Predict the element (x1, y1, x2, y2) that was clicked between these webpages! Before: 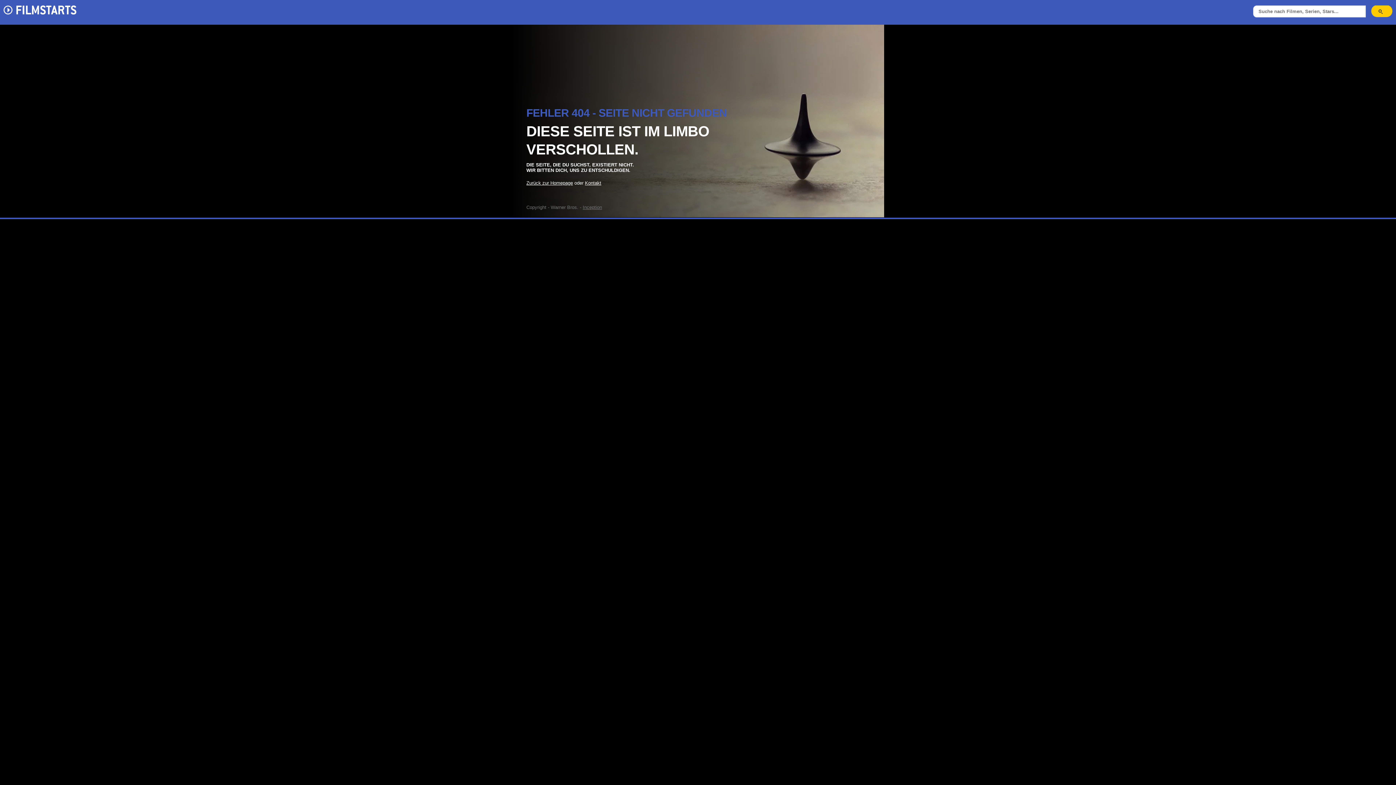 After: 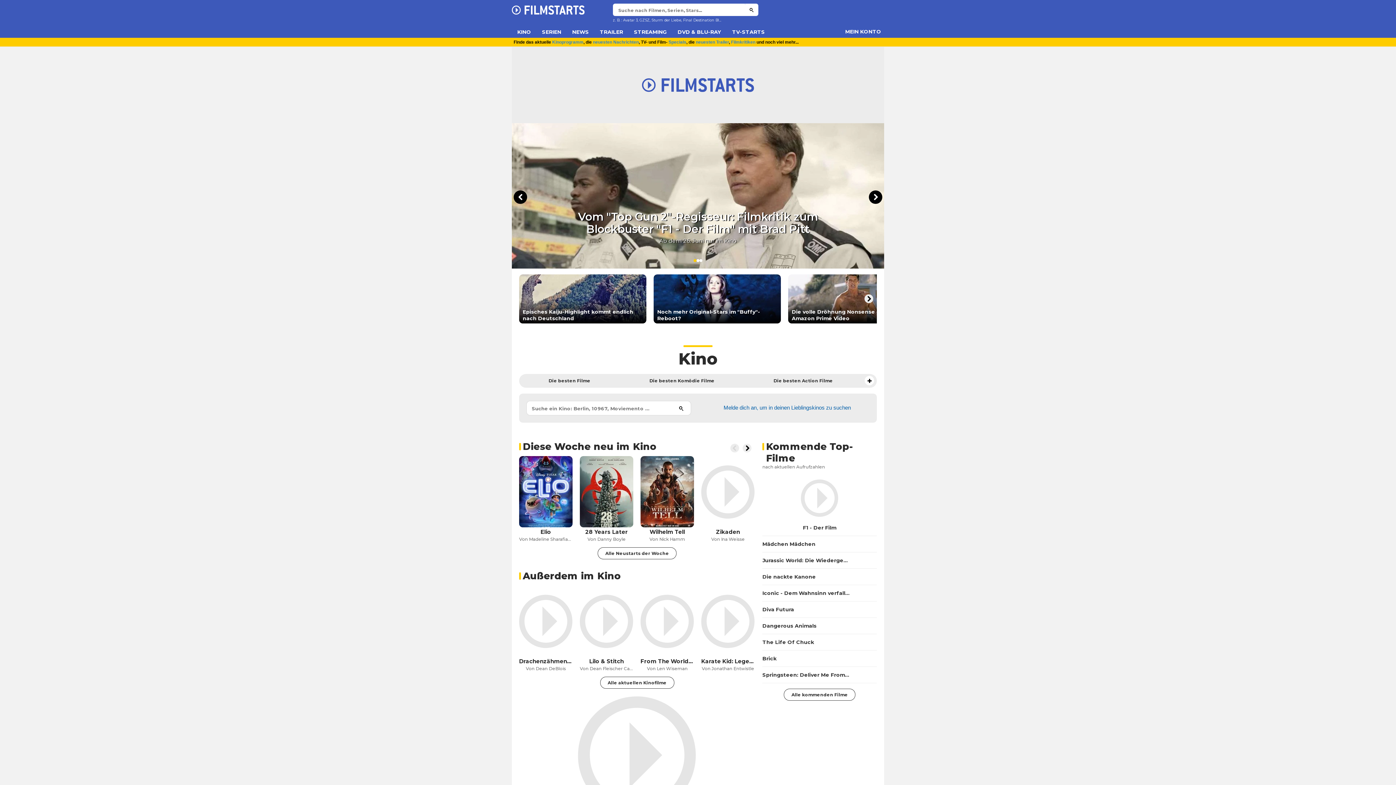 Action: label: Zurück zur Homepage bbox: (526, 180, 573, 185)